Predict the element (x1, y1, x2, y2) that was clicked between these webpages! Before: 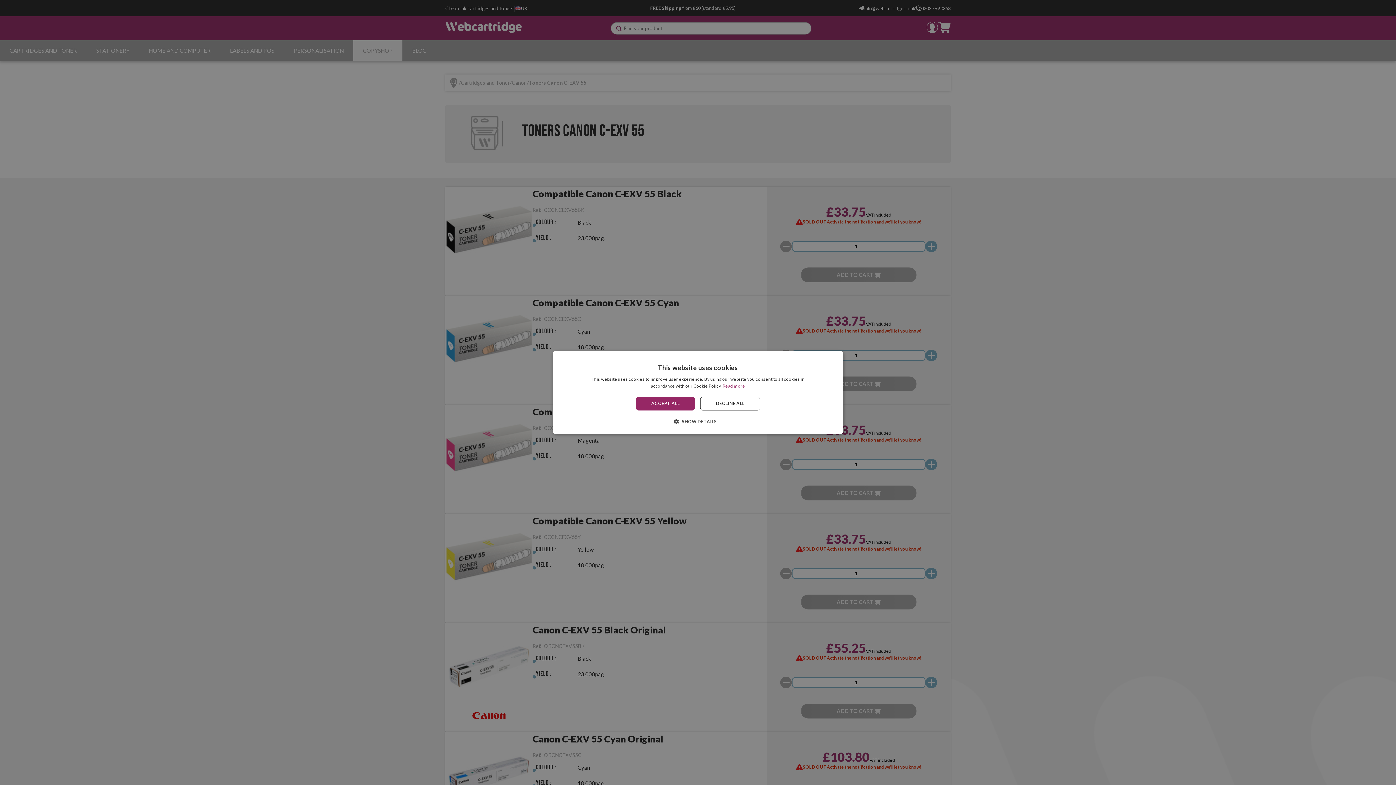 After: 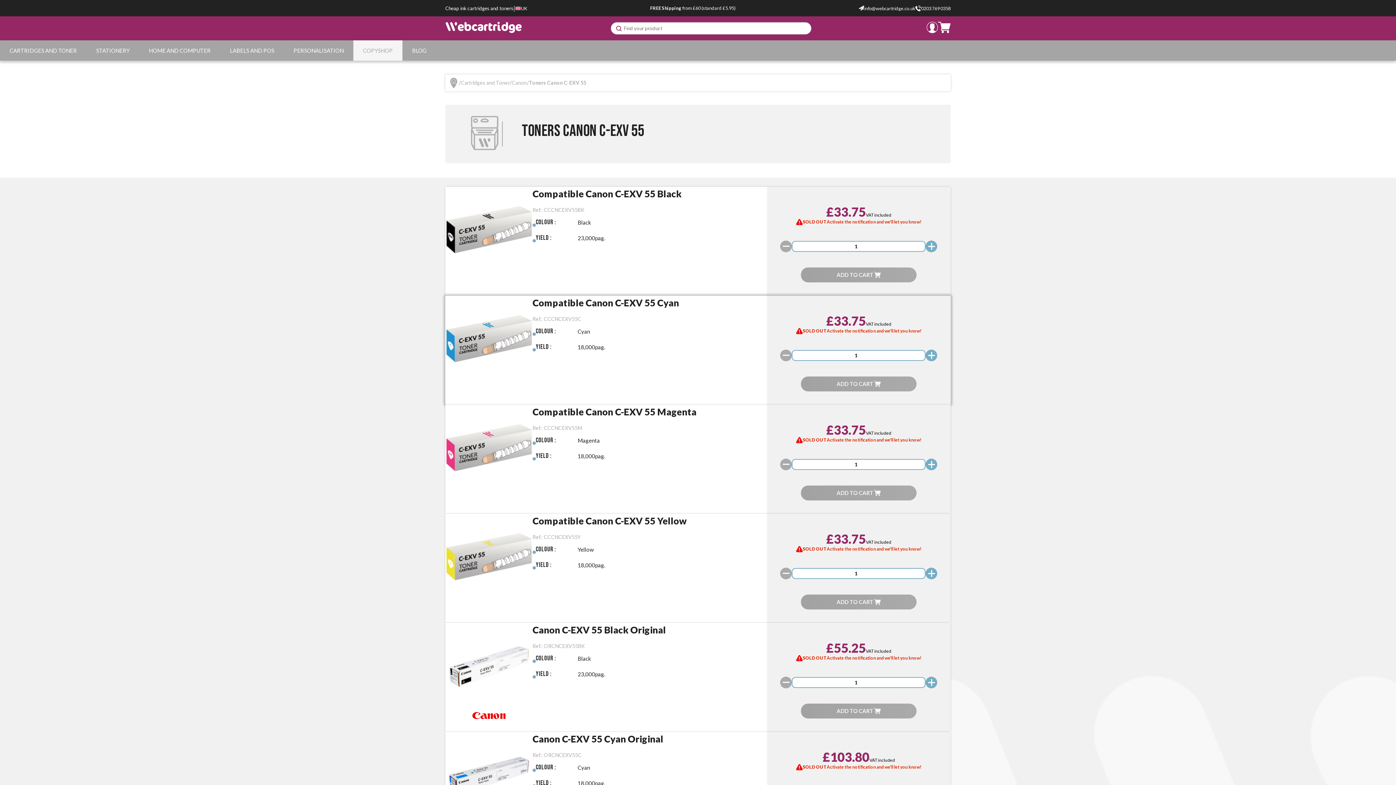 Action: label: ACCEPT ALL bbox: (636, 396, 695, 410)